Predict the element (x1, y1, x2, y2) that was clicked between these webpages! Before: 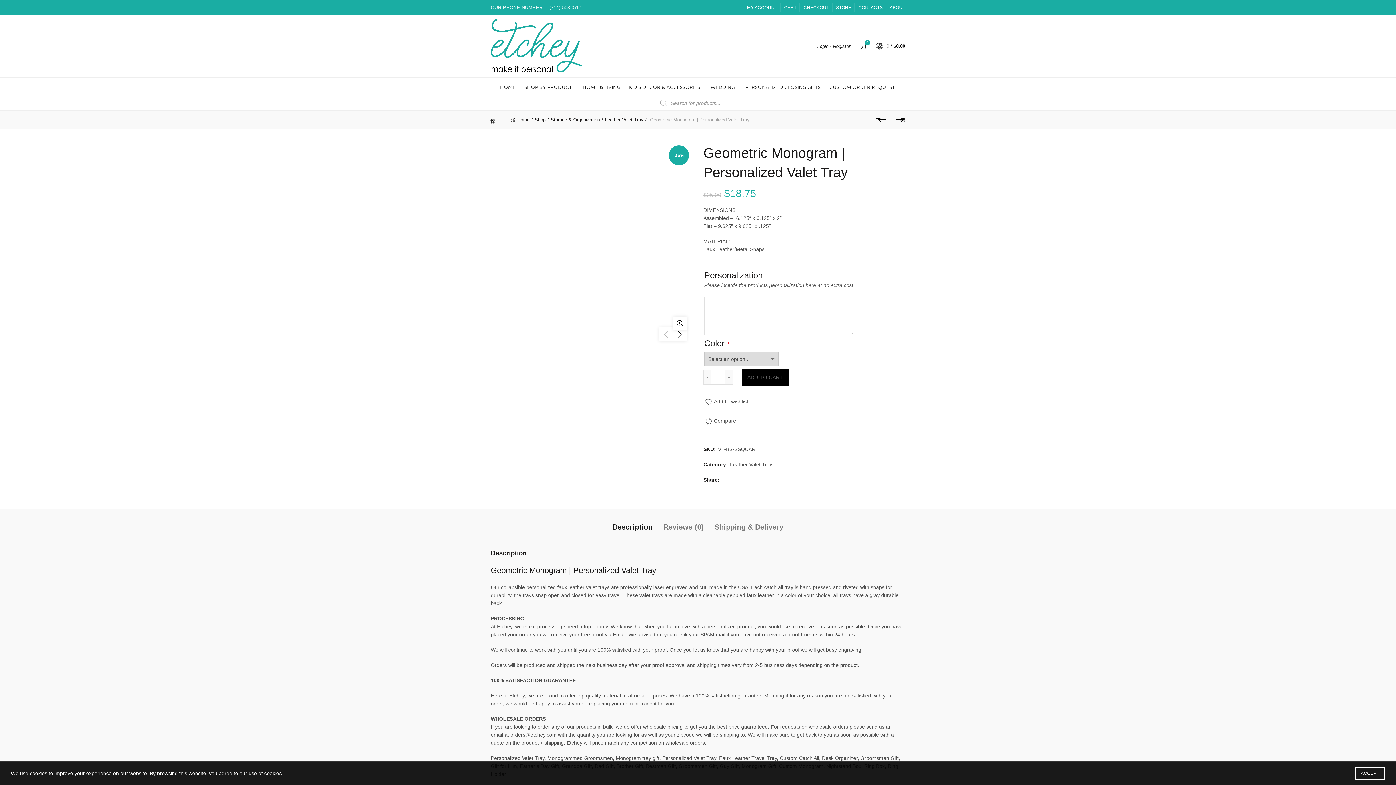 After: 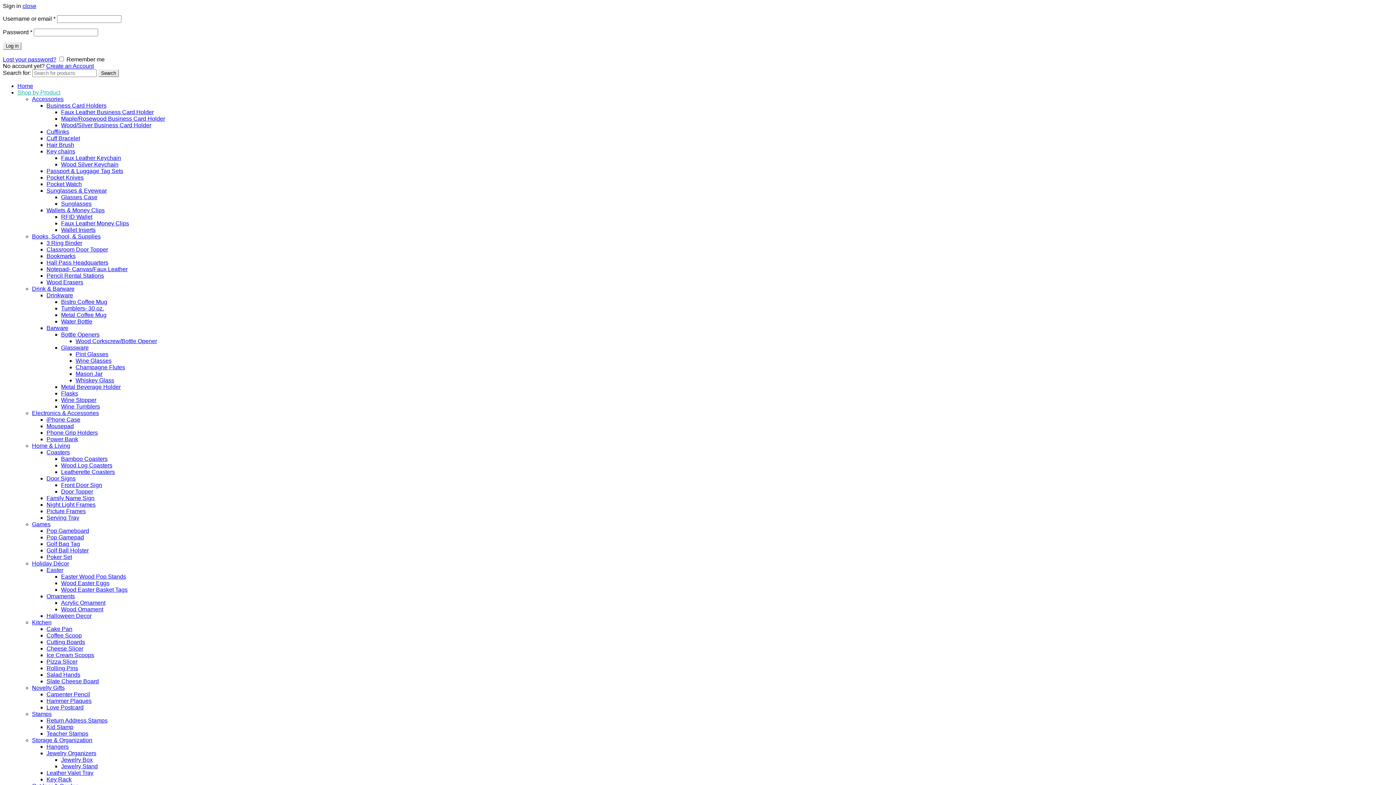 Action: label: STORE bbox: (836, 4, 851, 10)